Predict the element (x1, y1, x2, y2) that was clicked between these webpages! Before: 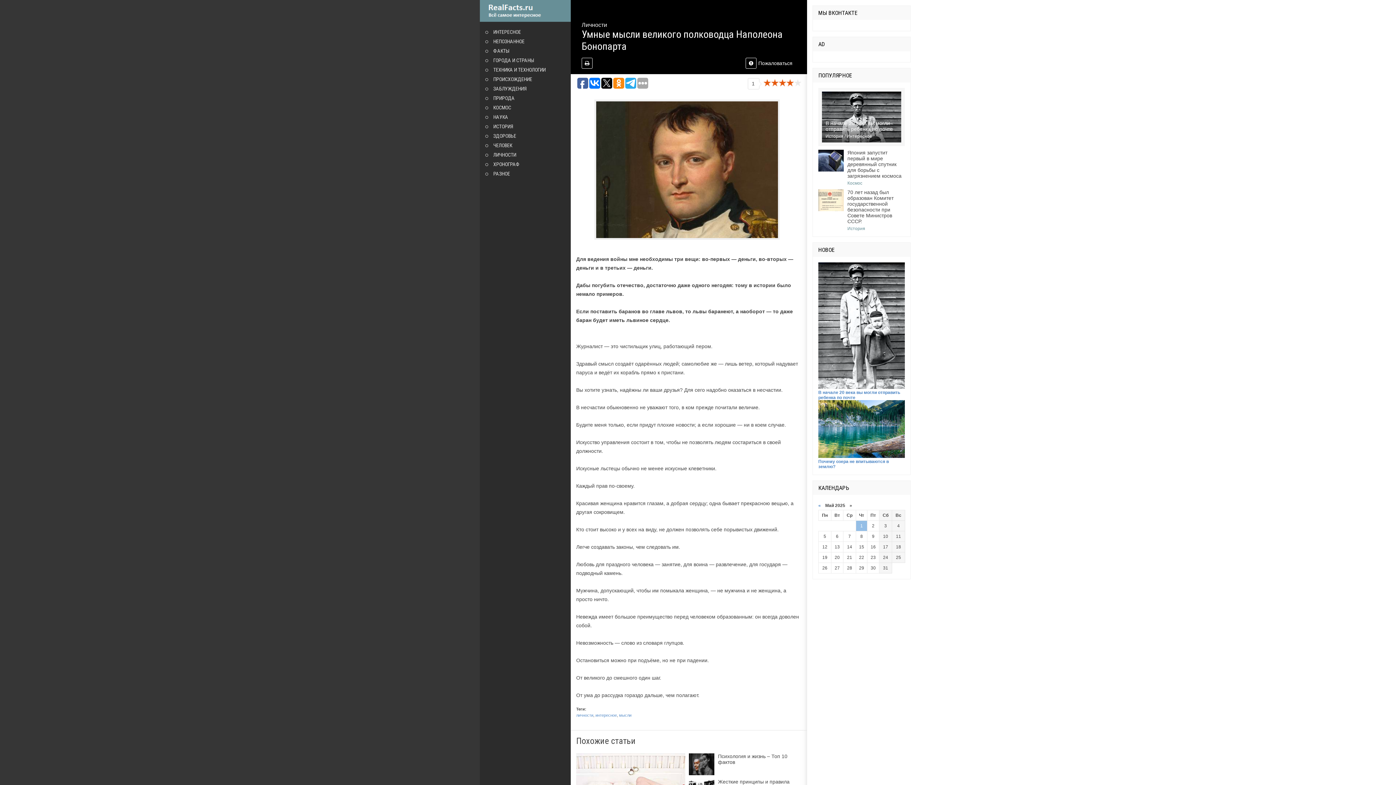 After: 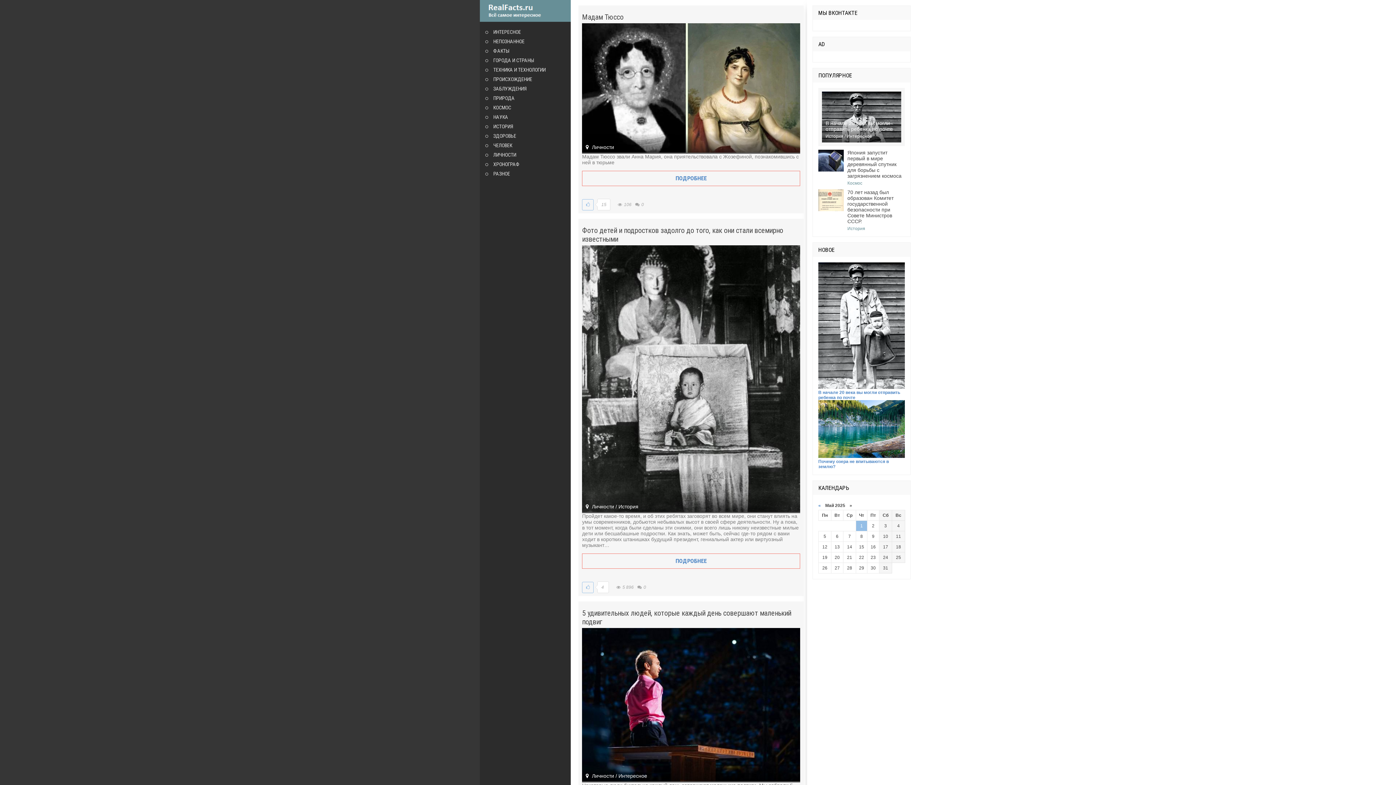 Action: bbox: (576, 713, 593, 717) label: личности